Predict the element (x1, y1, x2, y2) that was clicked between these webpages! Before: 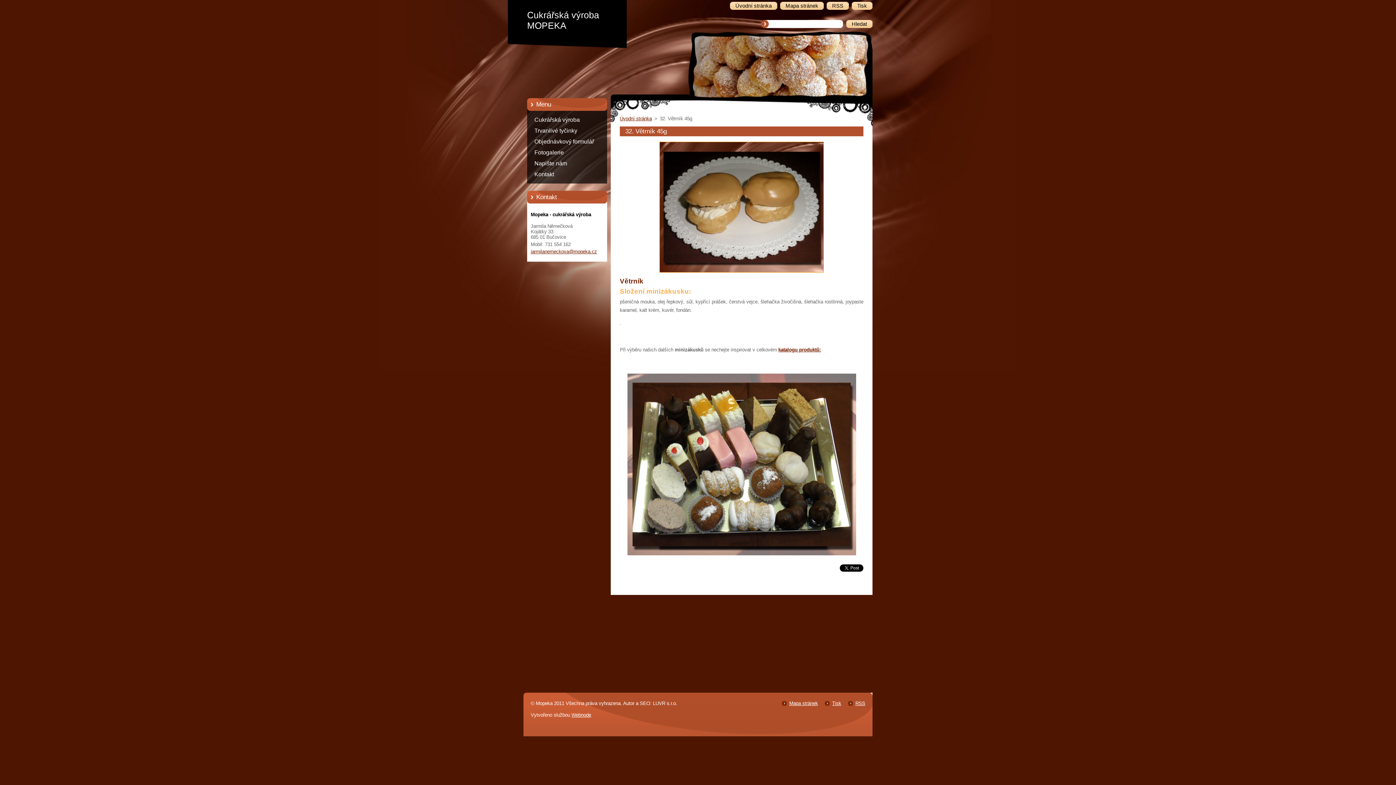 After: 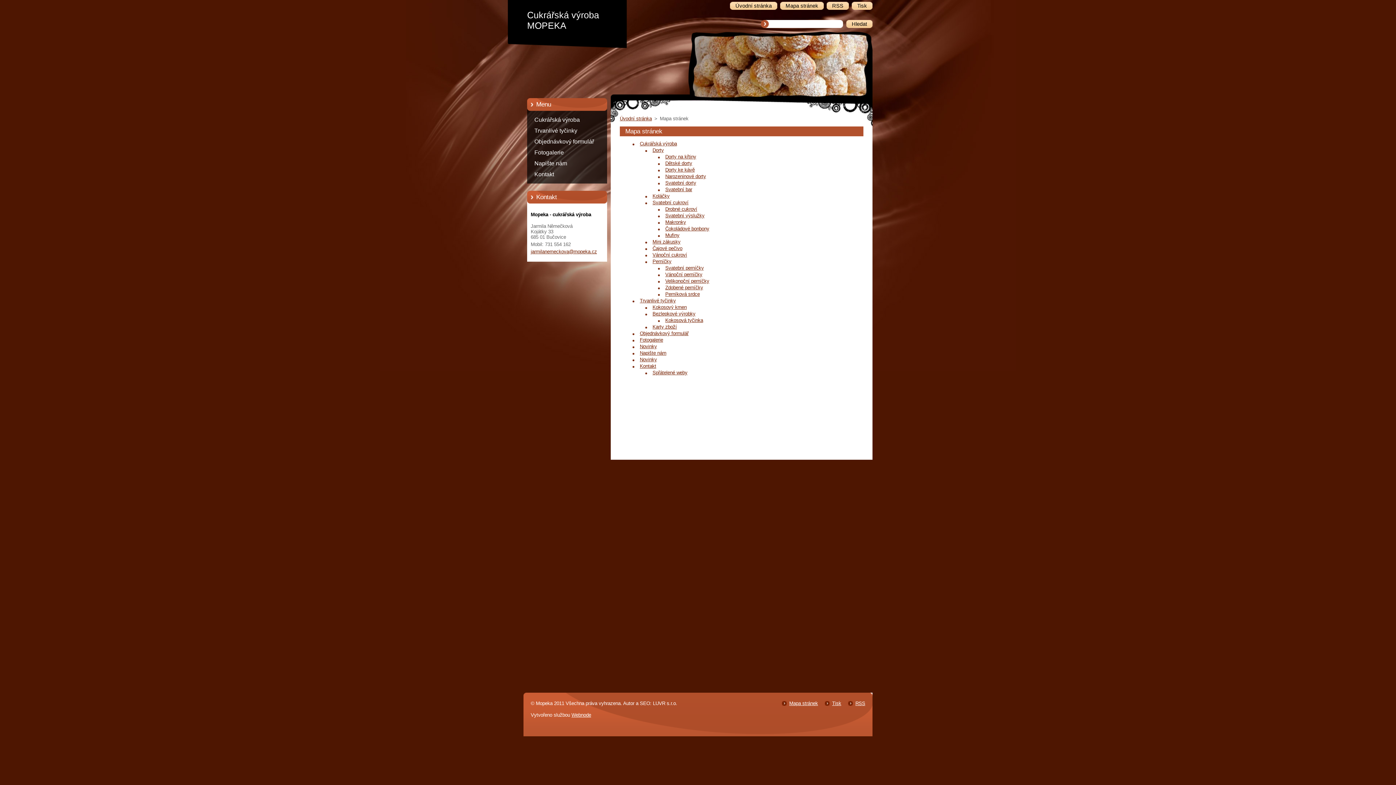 Action: bbox: (789, 701, 818, 706) label: Mapa stránek